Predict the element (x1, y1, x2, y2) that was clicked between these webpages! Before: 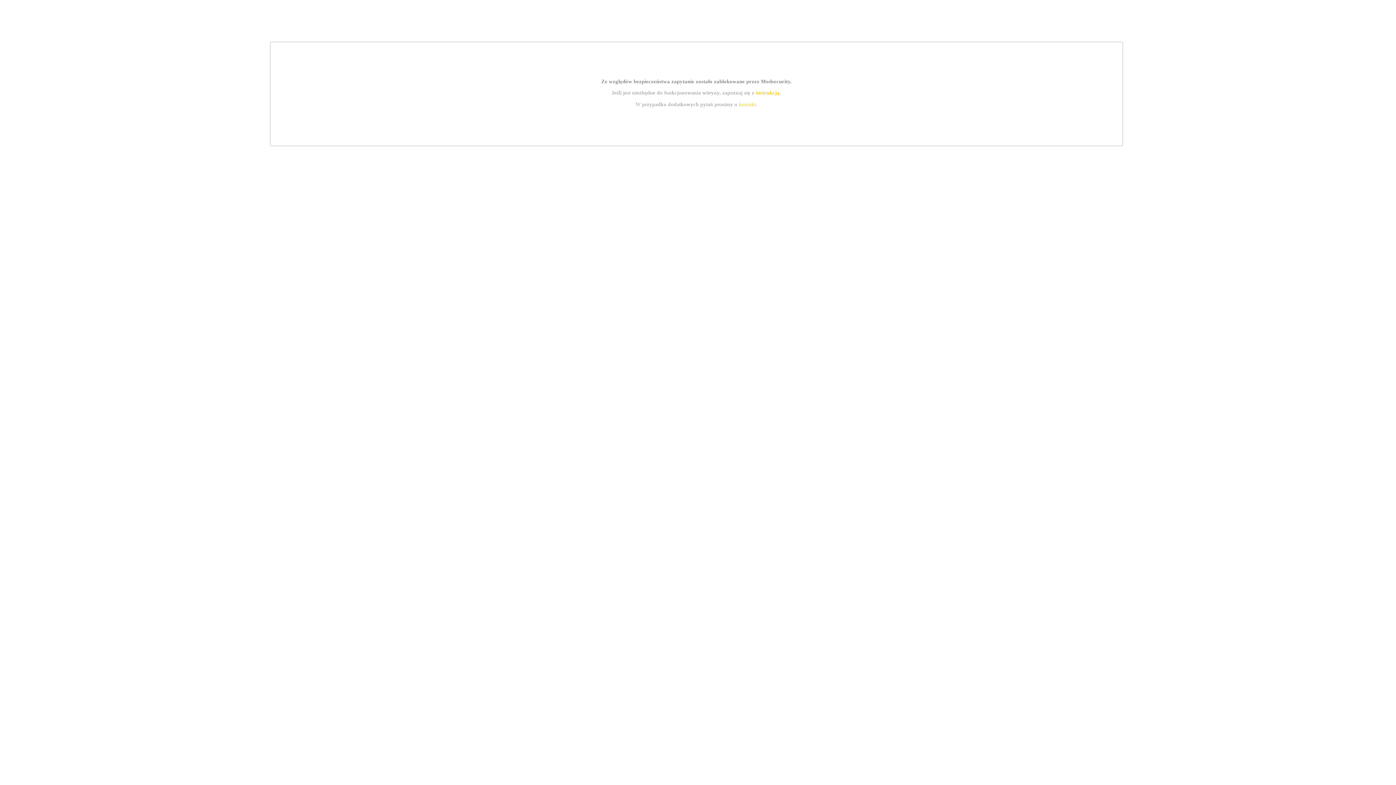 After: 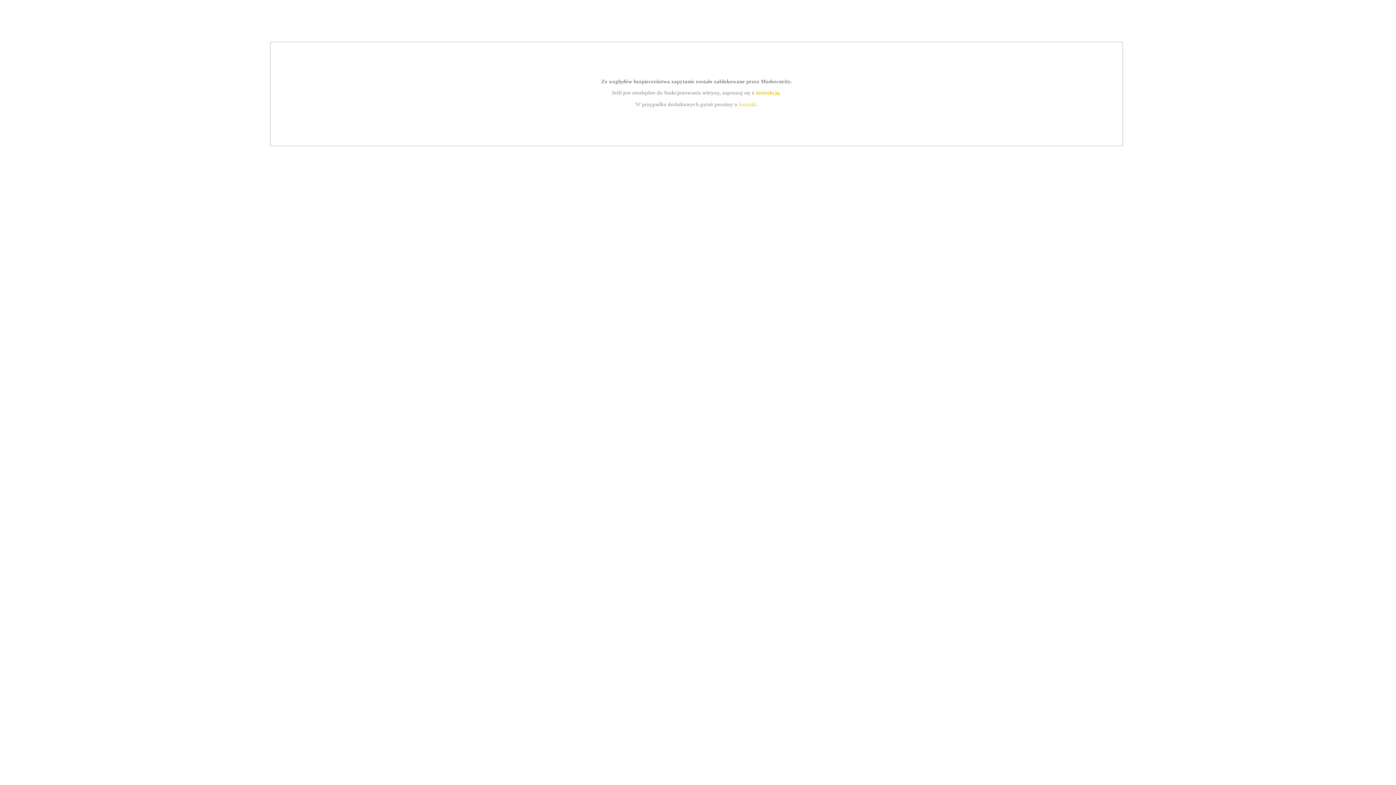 Action: bbox: (755, 89, 779, 95) label: instrukcją